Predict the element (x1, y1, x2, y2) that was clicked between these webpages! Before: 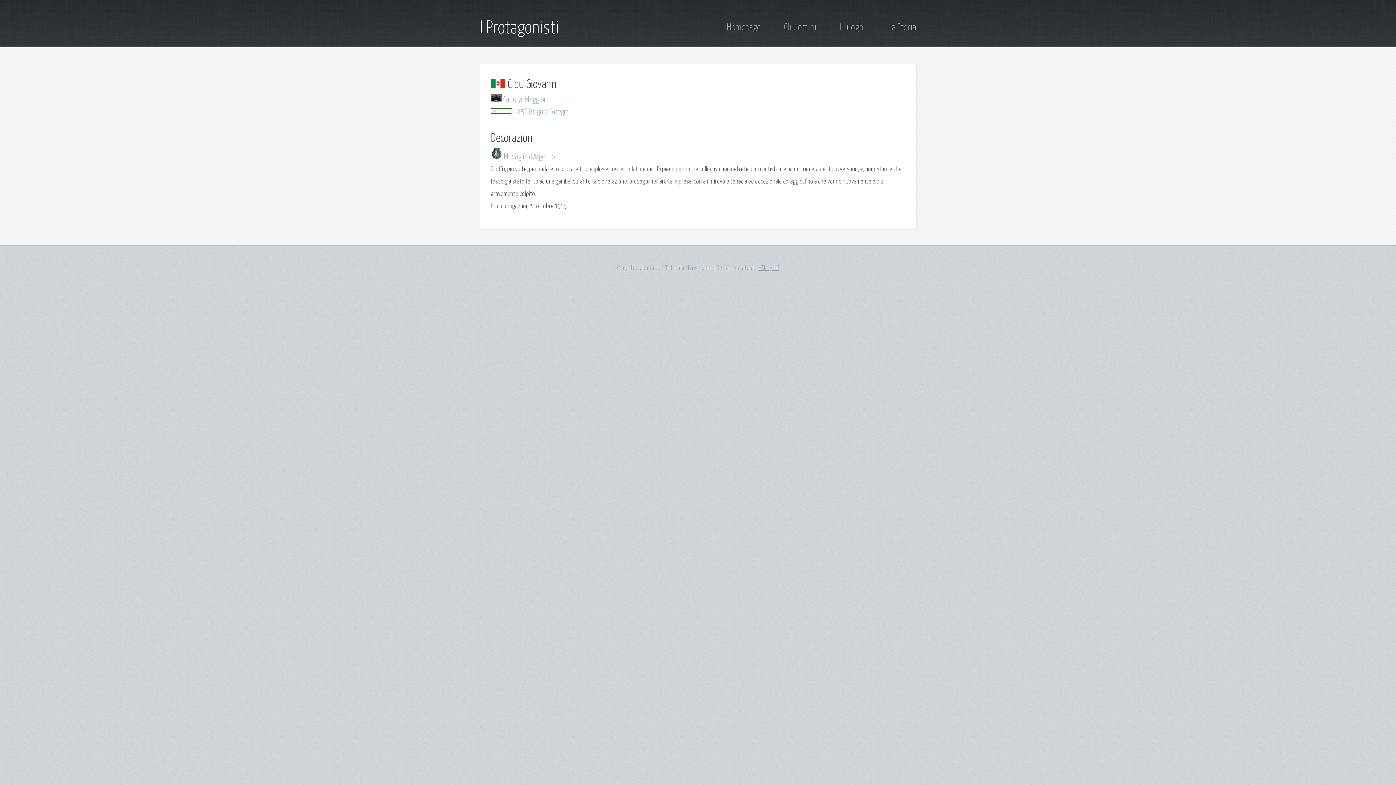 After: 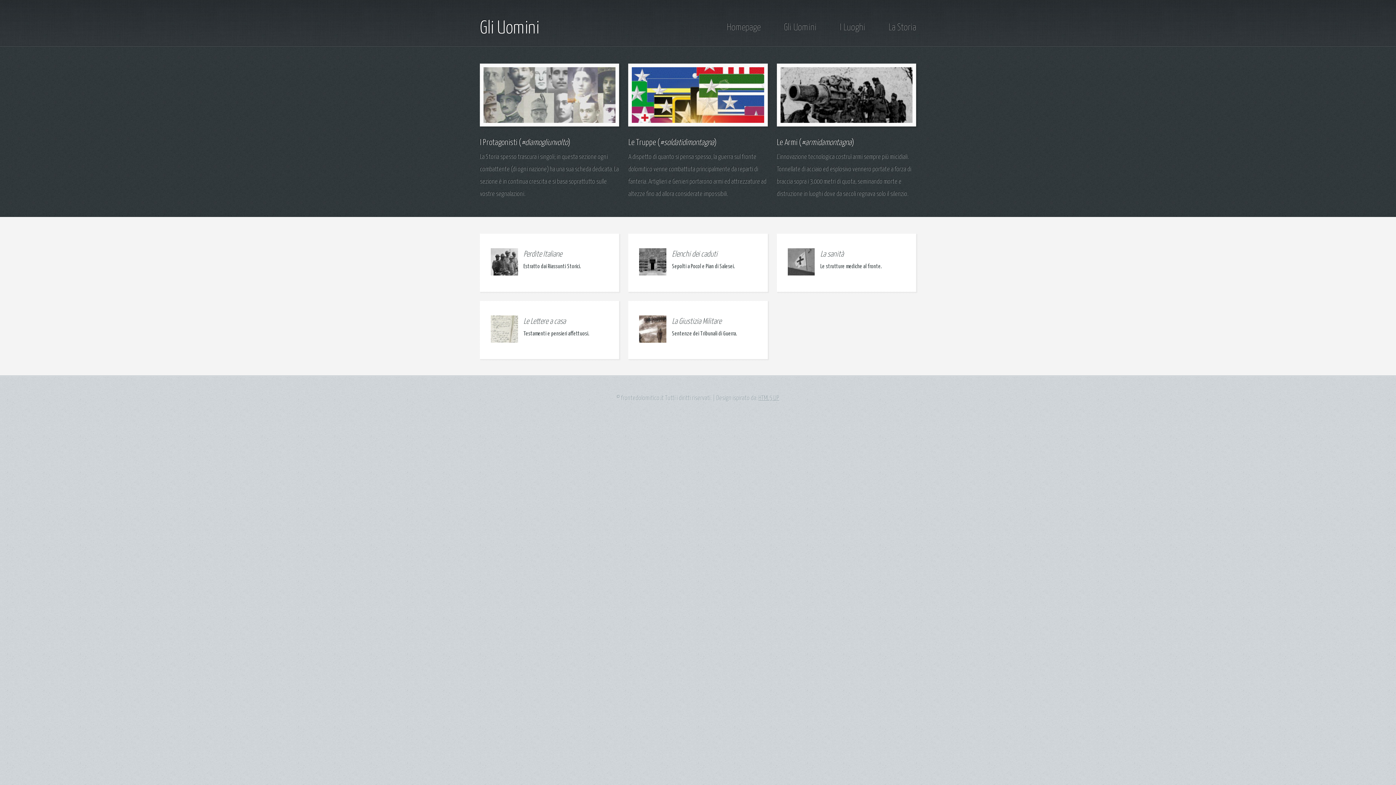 Action: label: Gli Uomini bbox: (784, 23, 816, 32)